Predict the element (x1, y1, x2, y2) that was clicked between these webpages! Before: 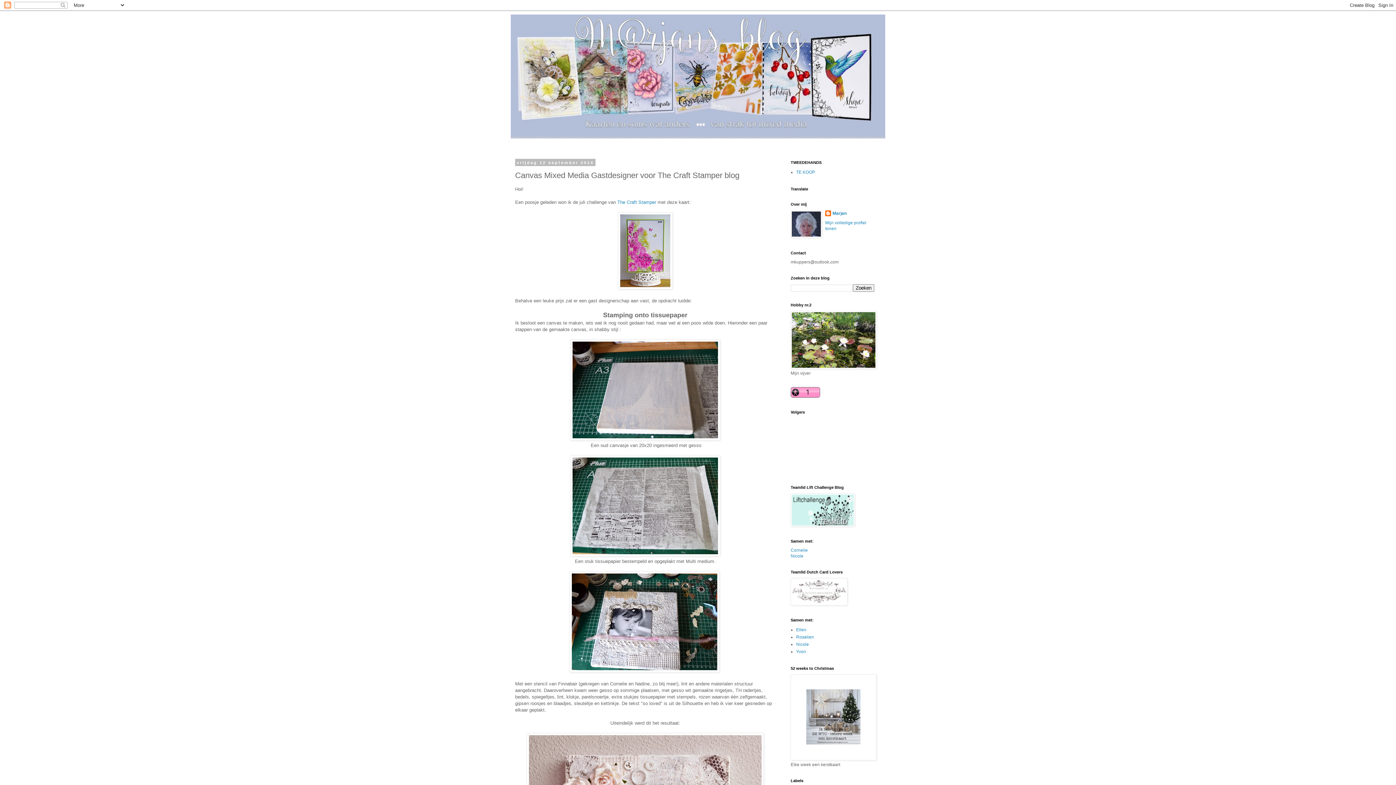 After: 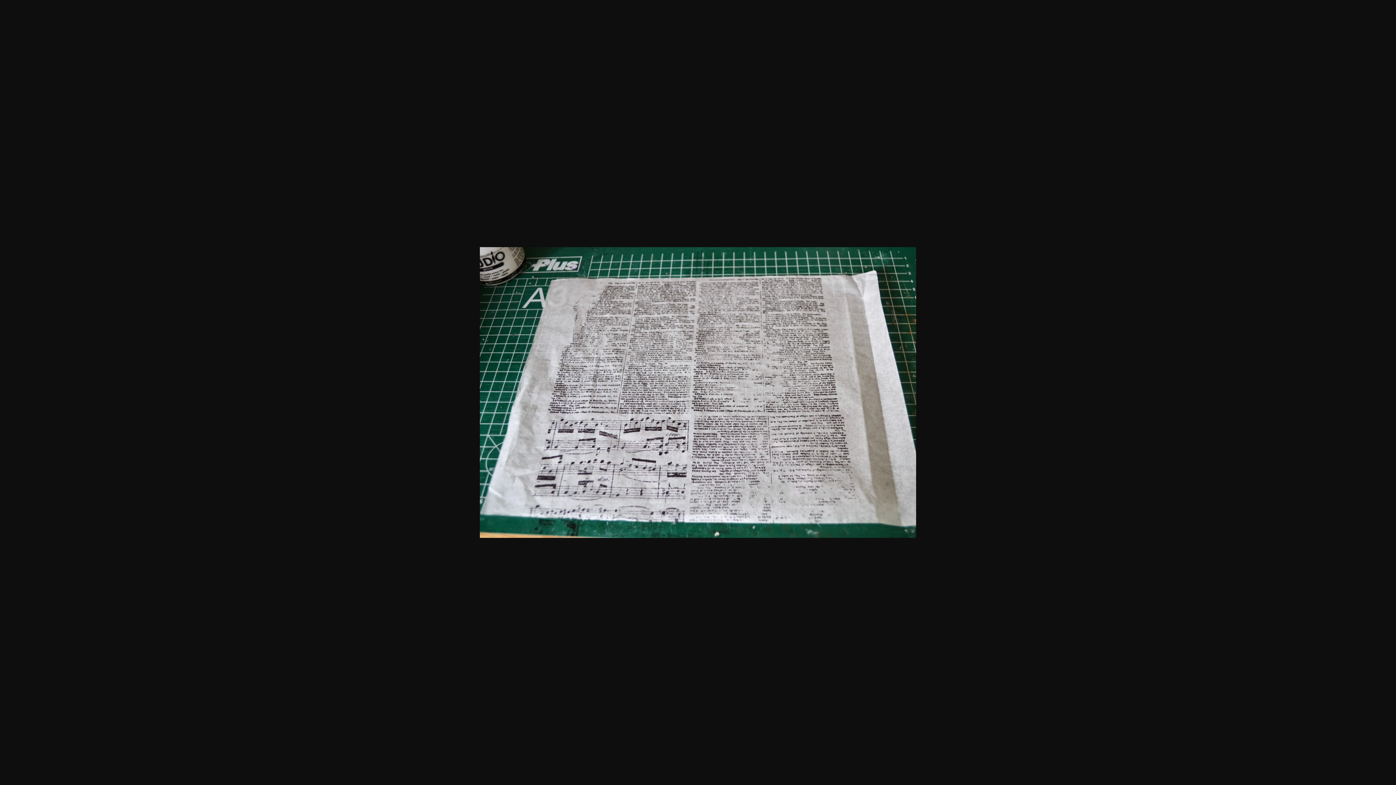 Action: bbox: (570, 552, 720, 557)